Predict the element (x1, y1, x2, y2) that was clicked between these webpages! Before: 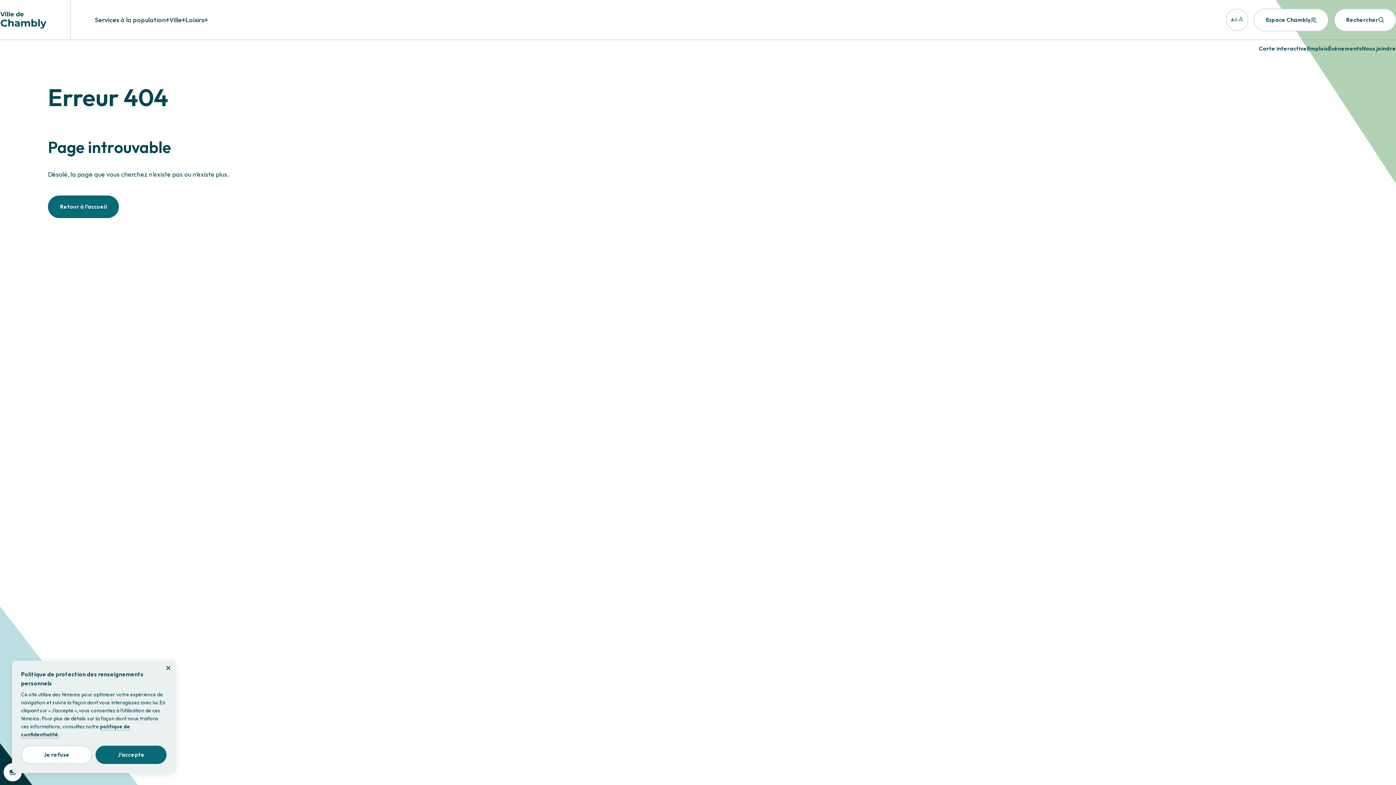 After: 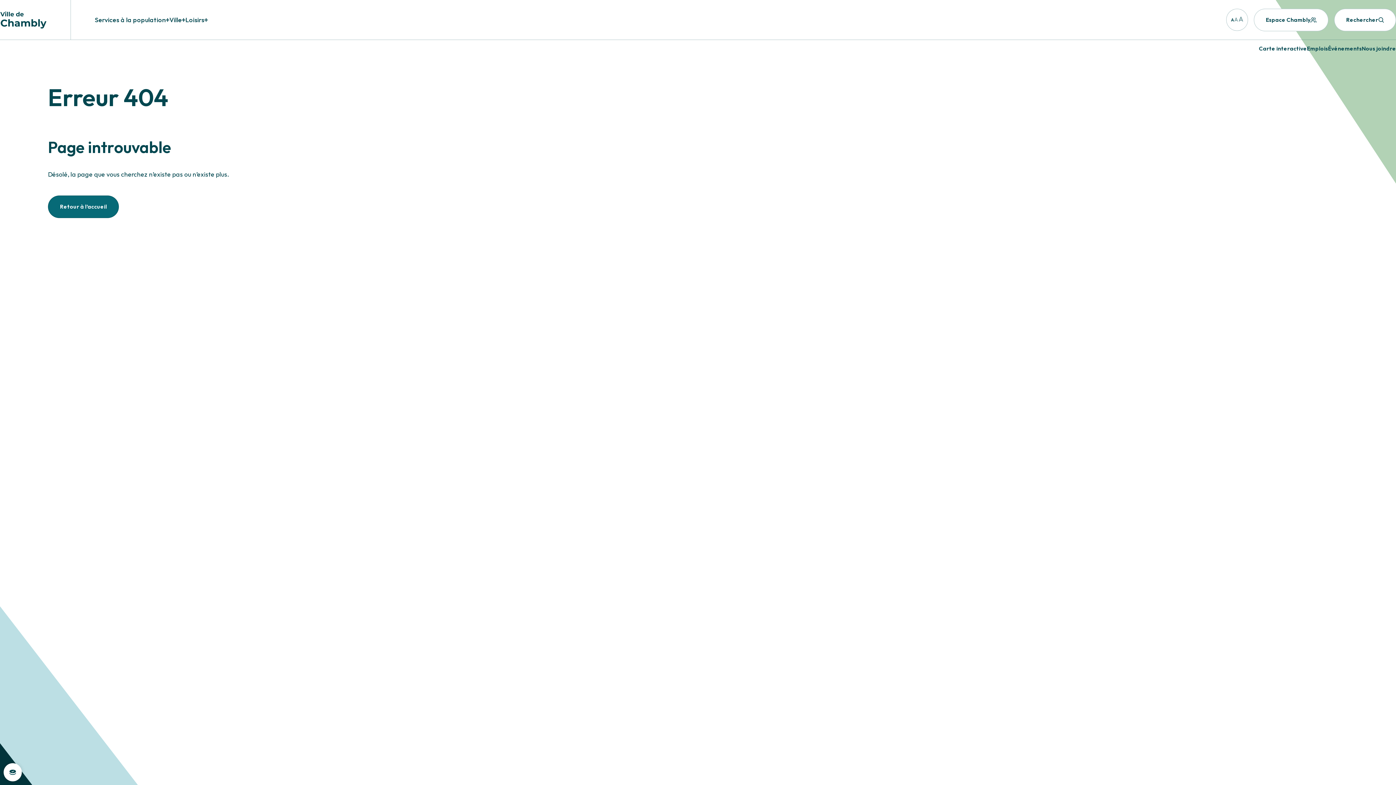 Action: label: Je refuse bbox: (21, 746, 92, 764)